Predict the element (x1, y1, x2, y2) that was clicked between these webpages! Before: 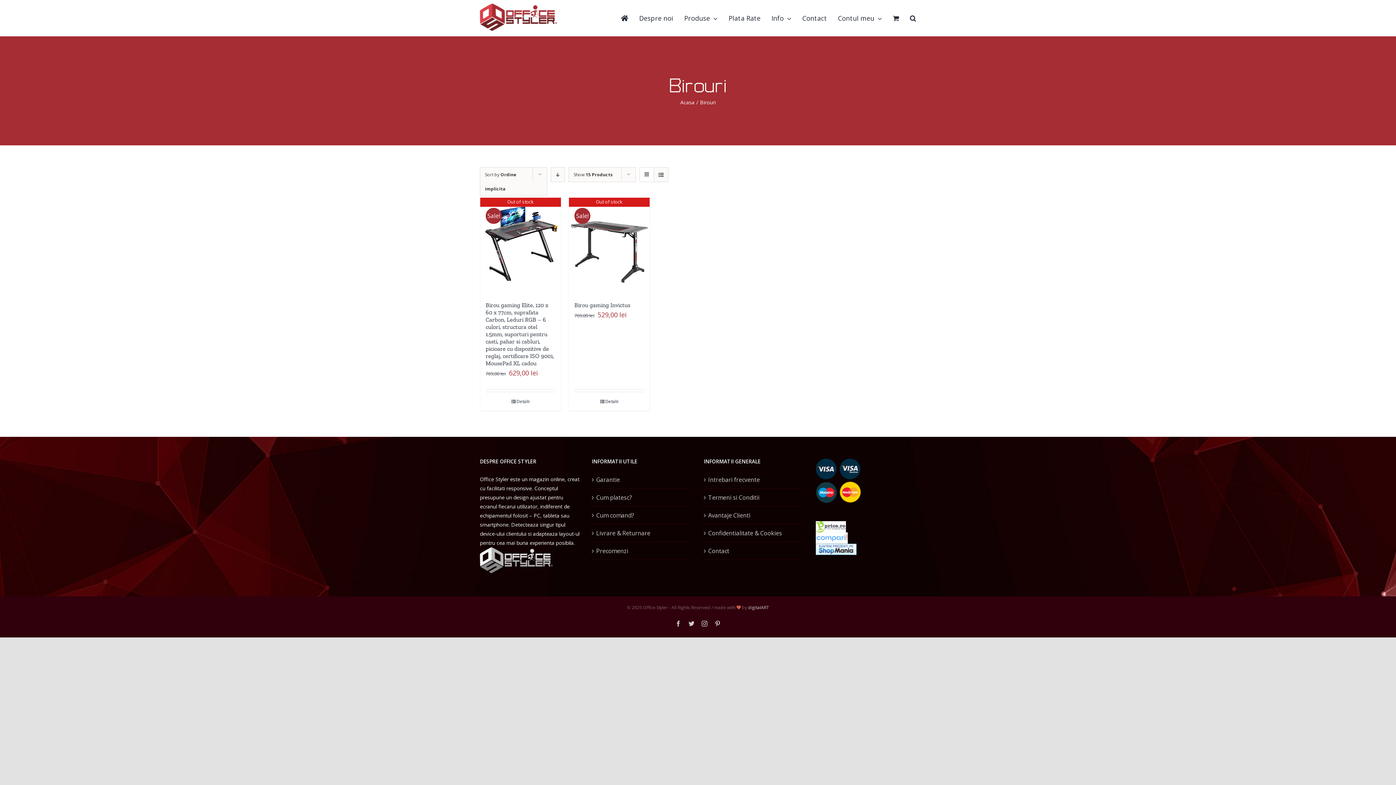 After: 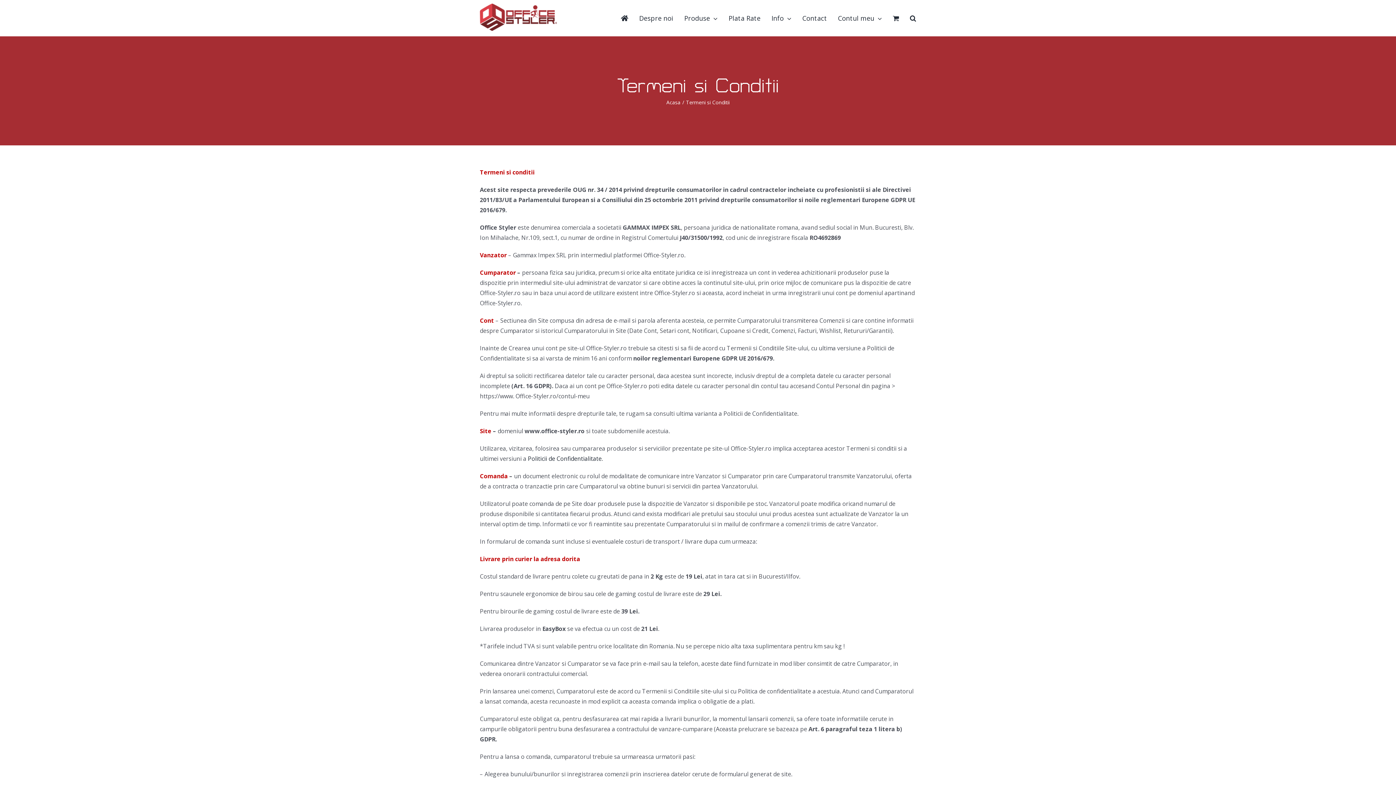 Action: label: Termeni si Conditii bbox: (708, 492, 800, 503)